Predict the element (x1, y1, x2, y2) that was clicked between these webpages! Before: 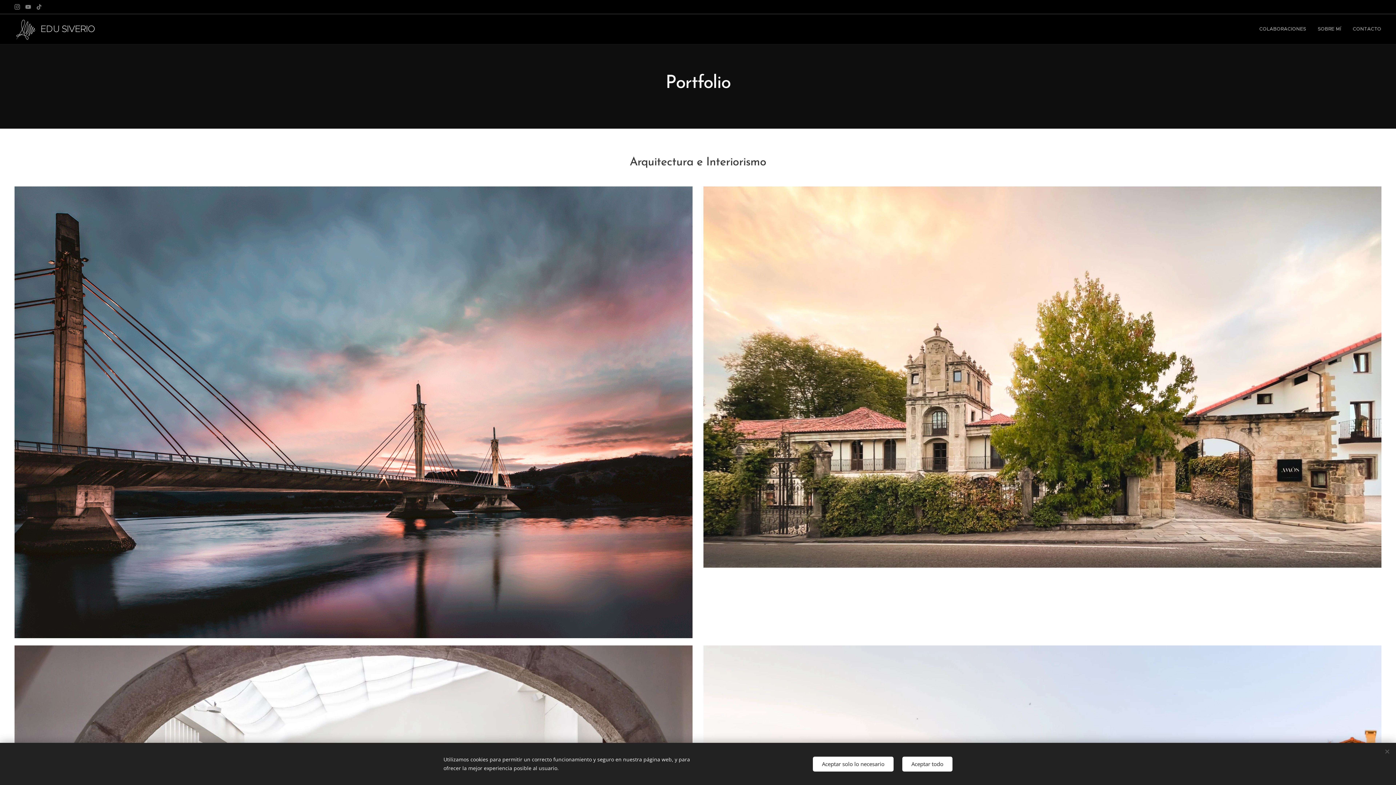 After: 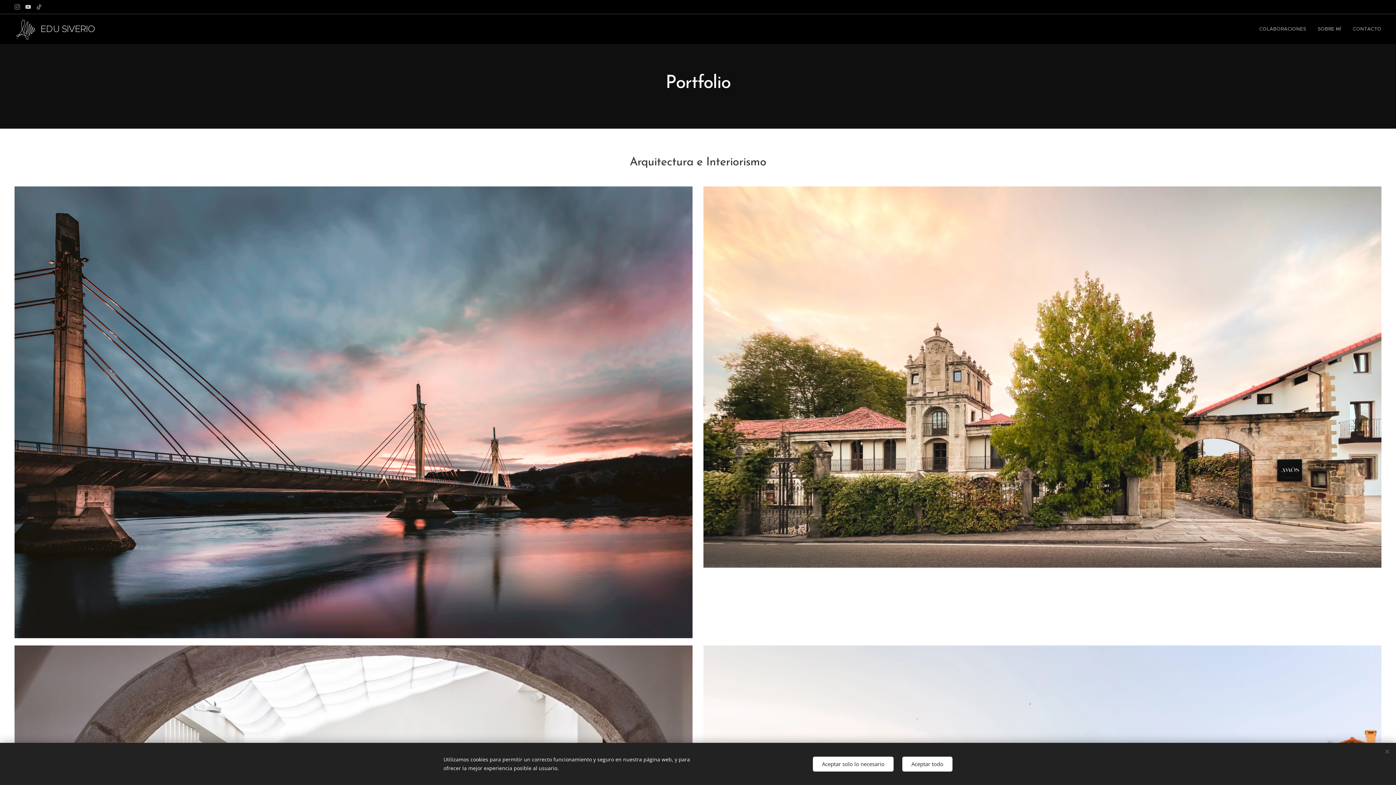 Action: bbox: (23, 0, 32, 13)